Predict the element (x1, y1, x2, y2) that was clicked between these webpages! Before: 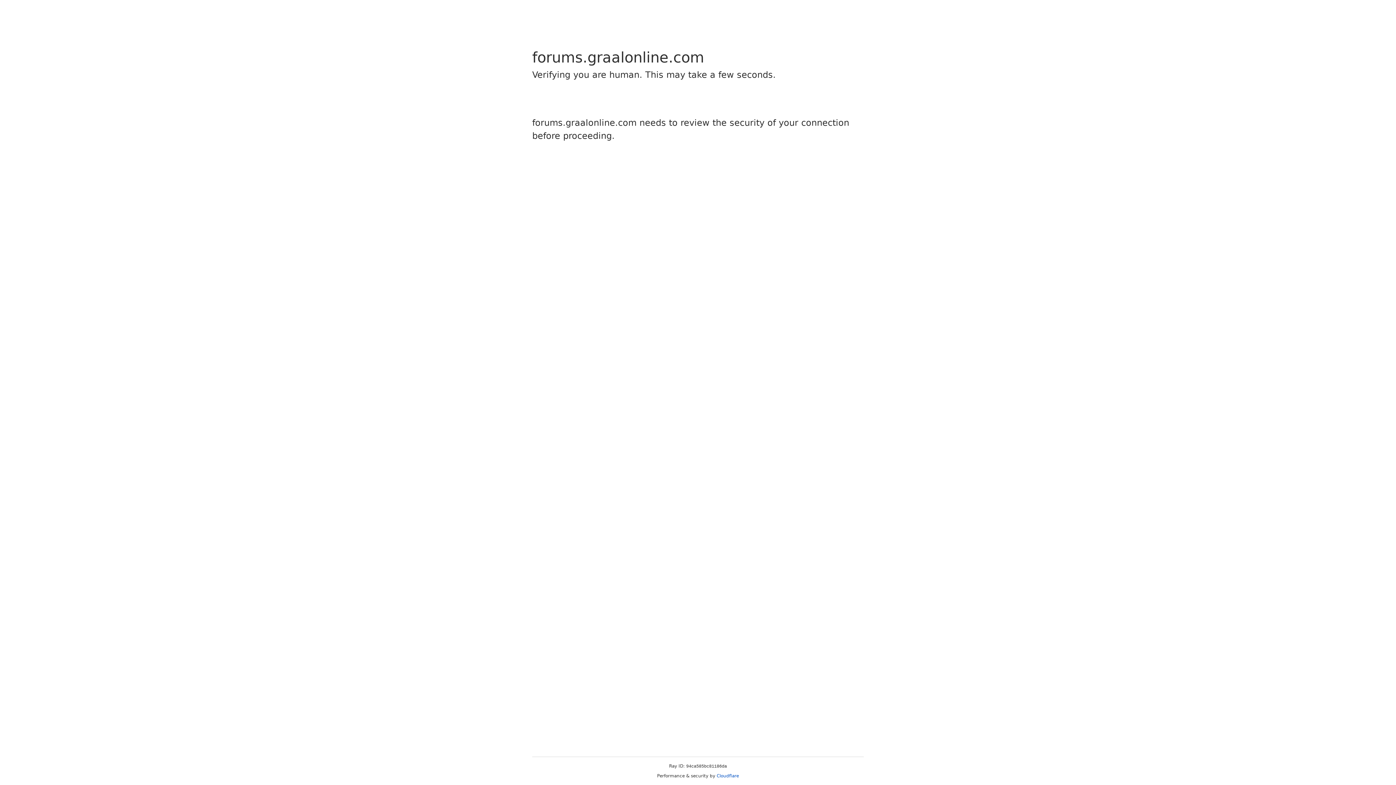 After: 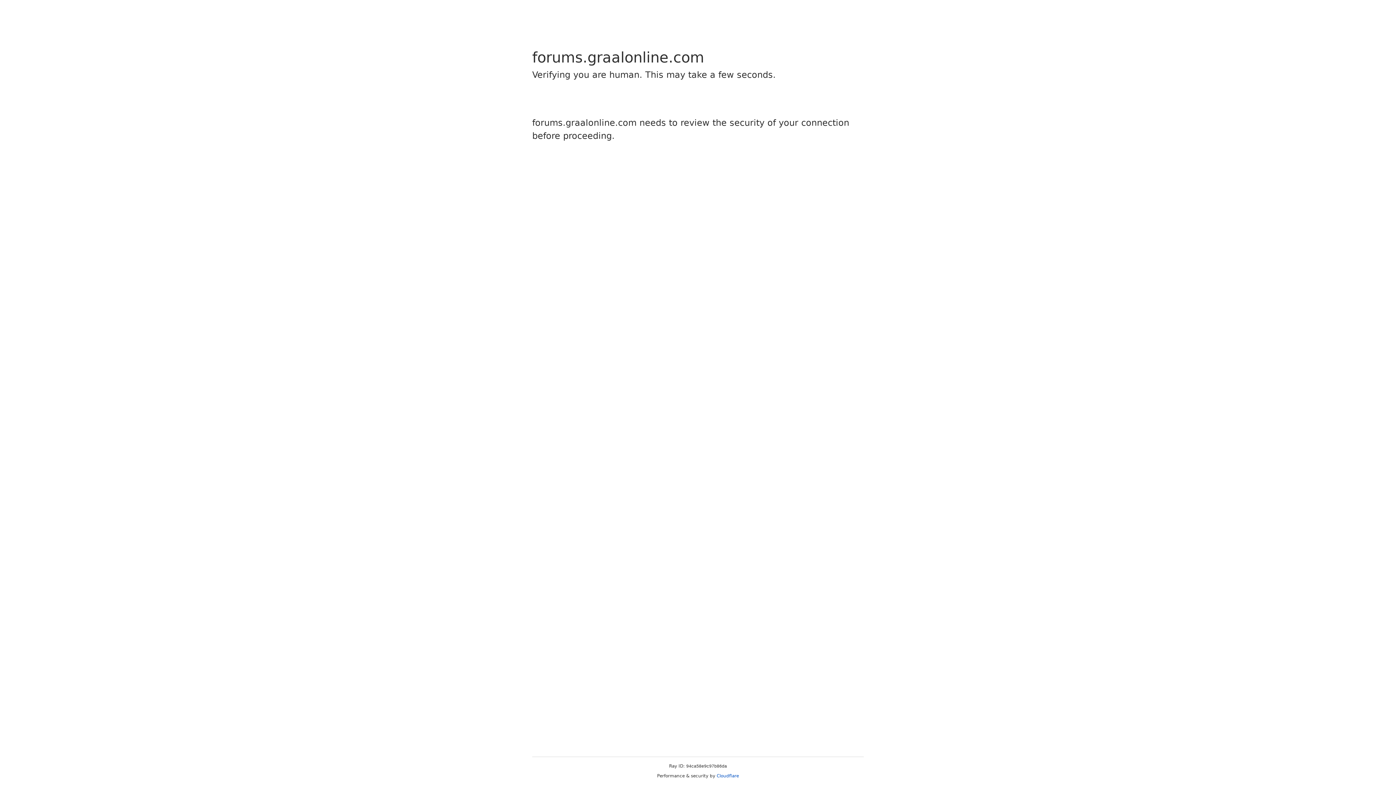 Action: bbox: (716, 773, 739, 778) label: Cloudflare